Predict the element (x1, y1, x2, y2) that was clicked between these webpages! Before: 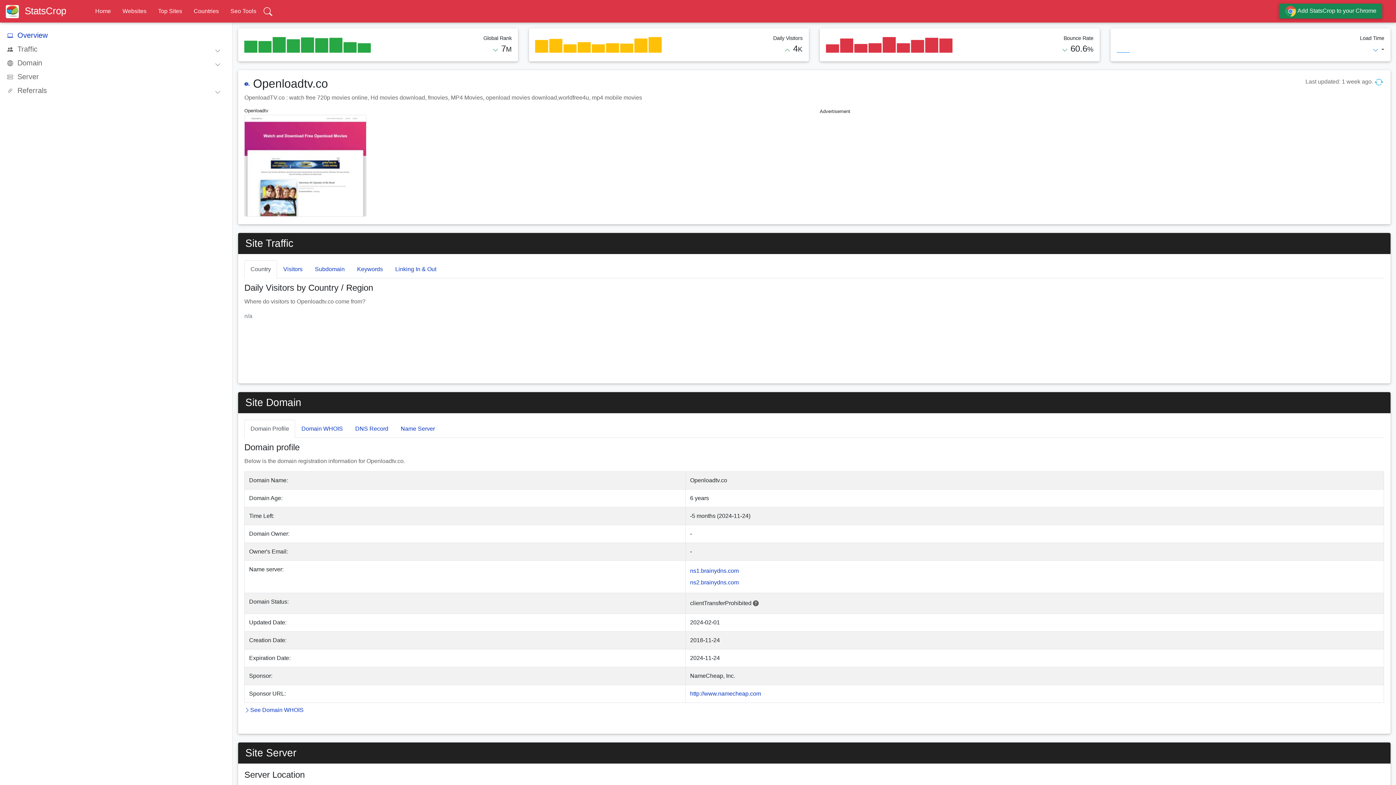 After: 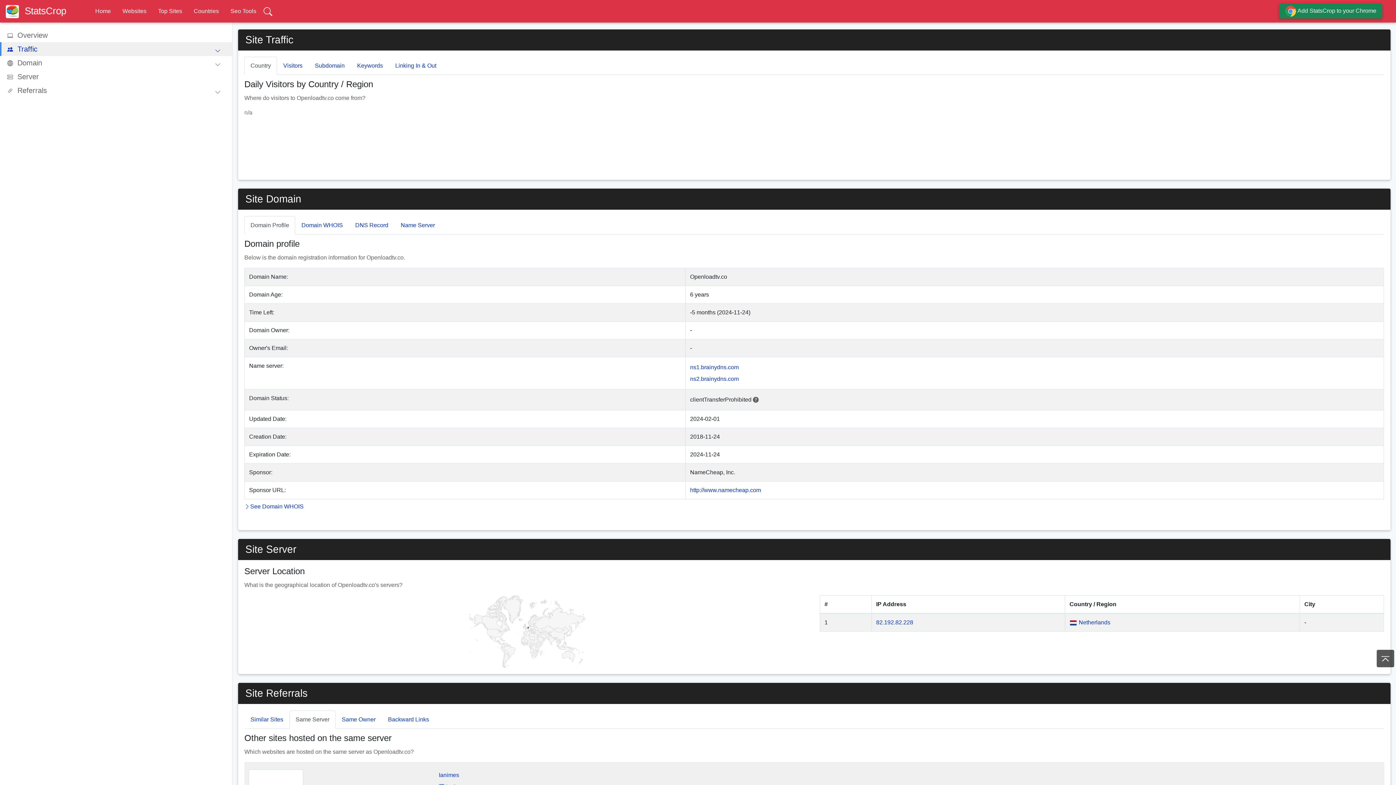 Action: bbox: (244, 260, 277, 278) label: Country